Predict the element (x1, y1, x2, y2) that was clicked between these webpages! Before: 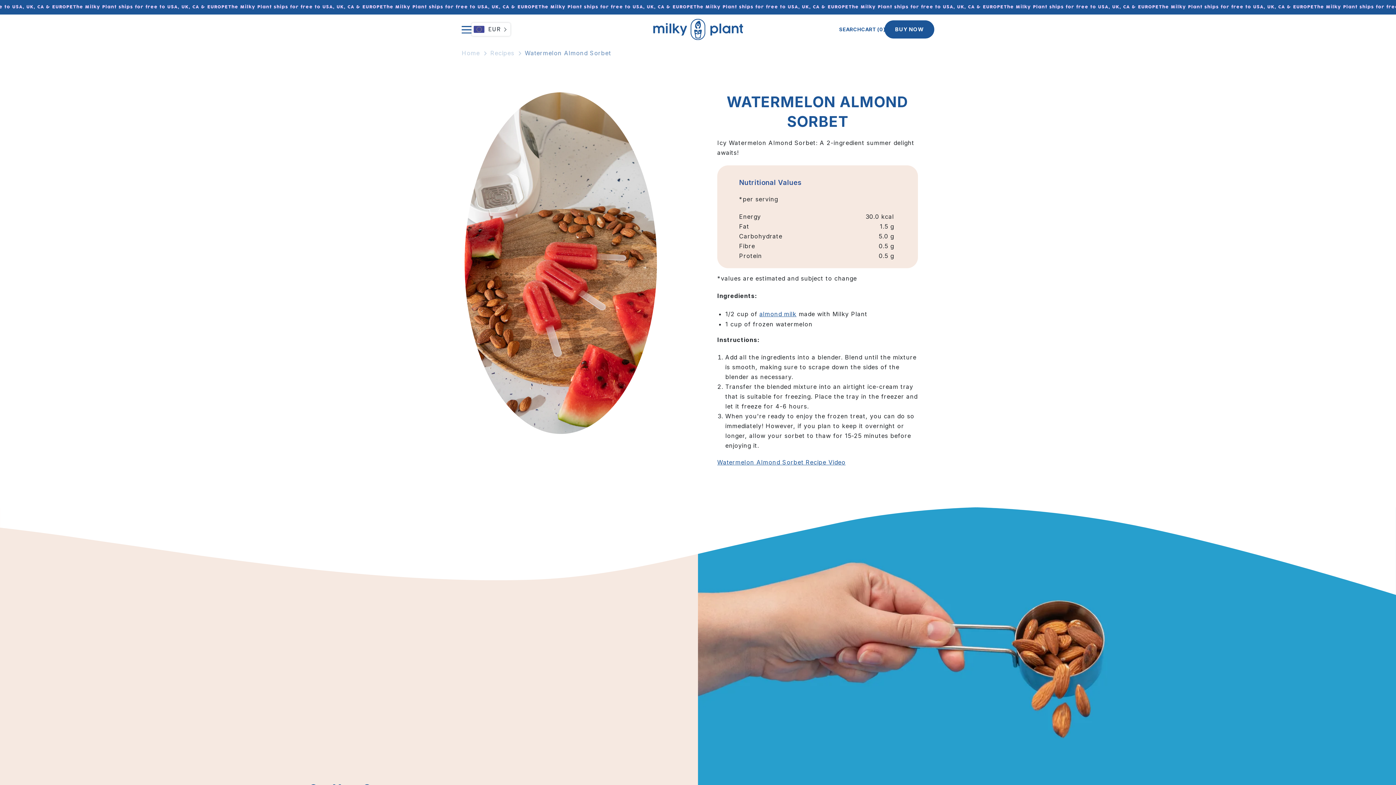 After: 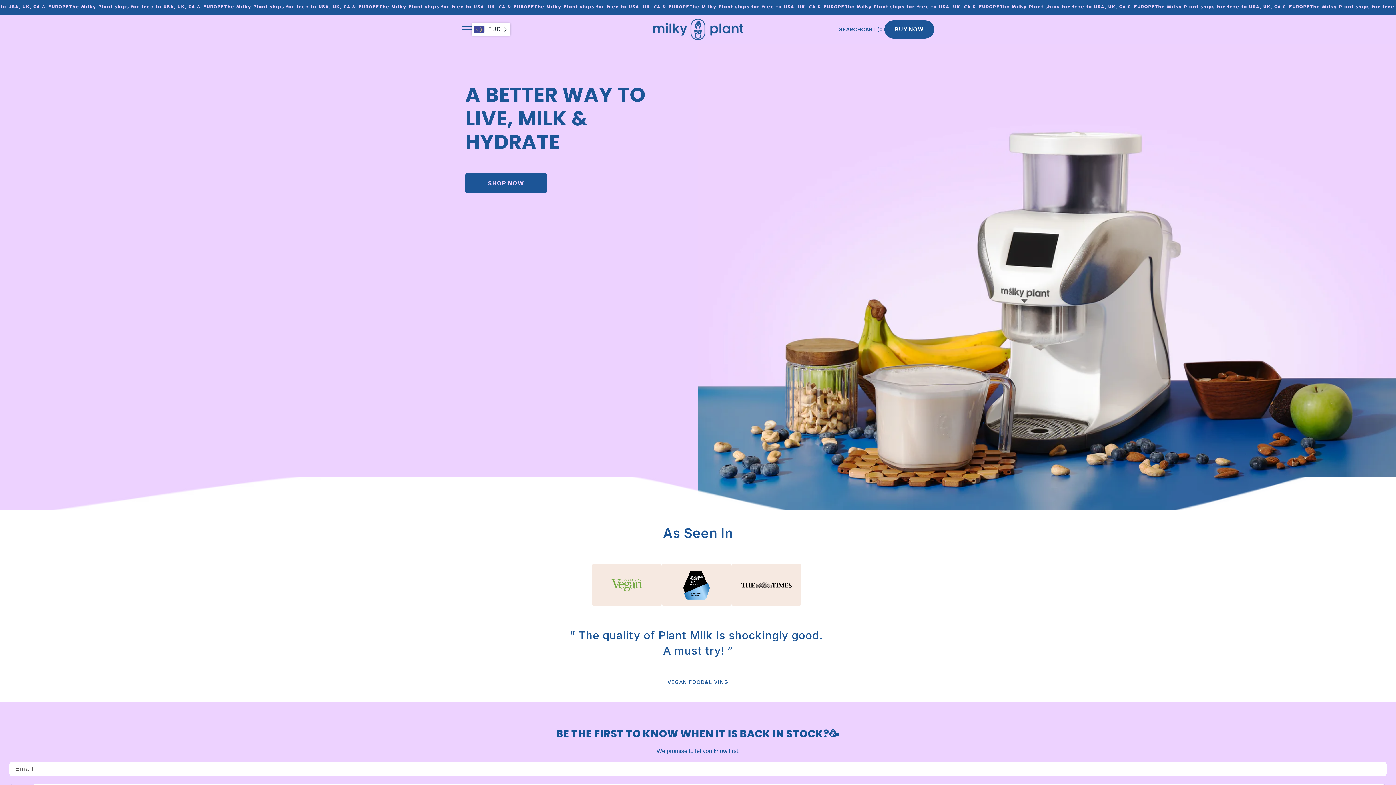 Action: bbox: (653, 18, 743, 40)